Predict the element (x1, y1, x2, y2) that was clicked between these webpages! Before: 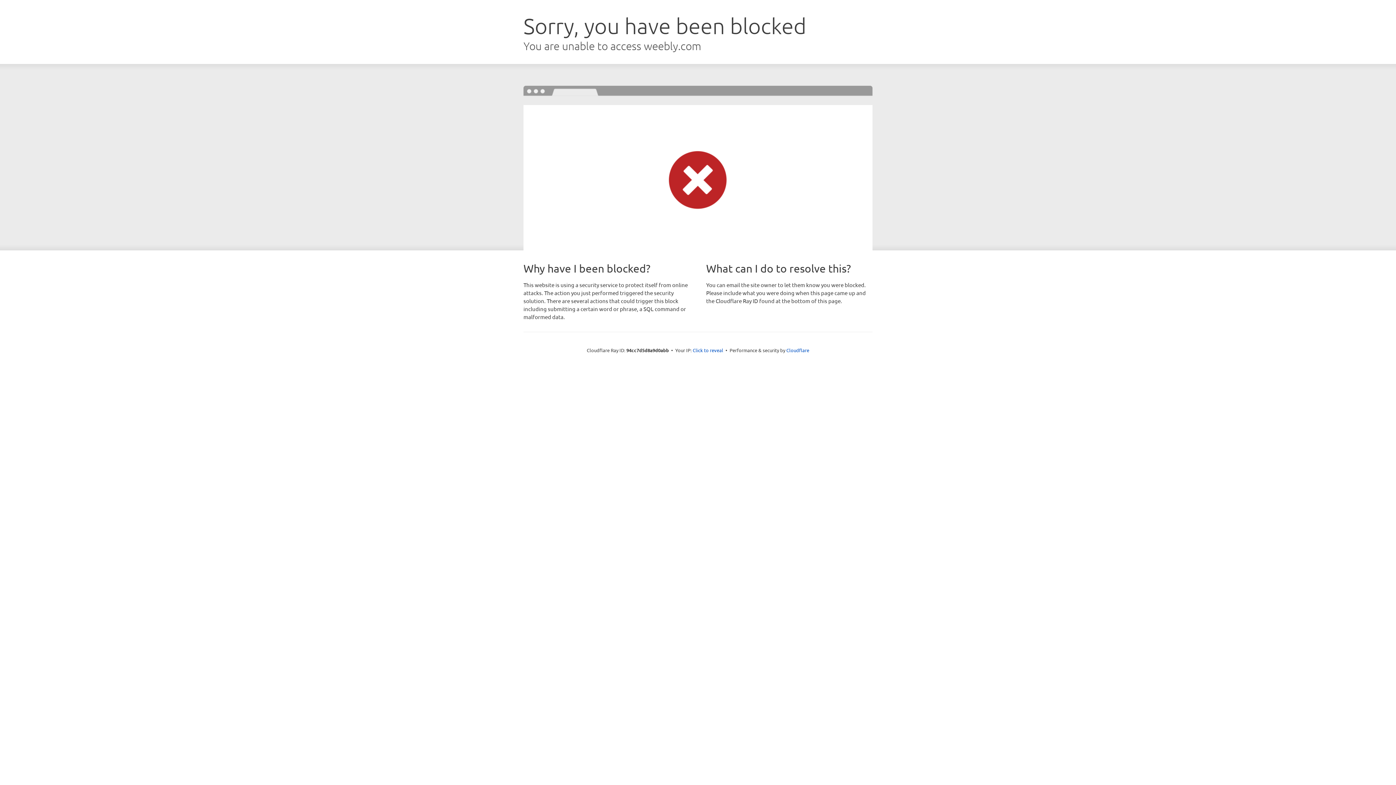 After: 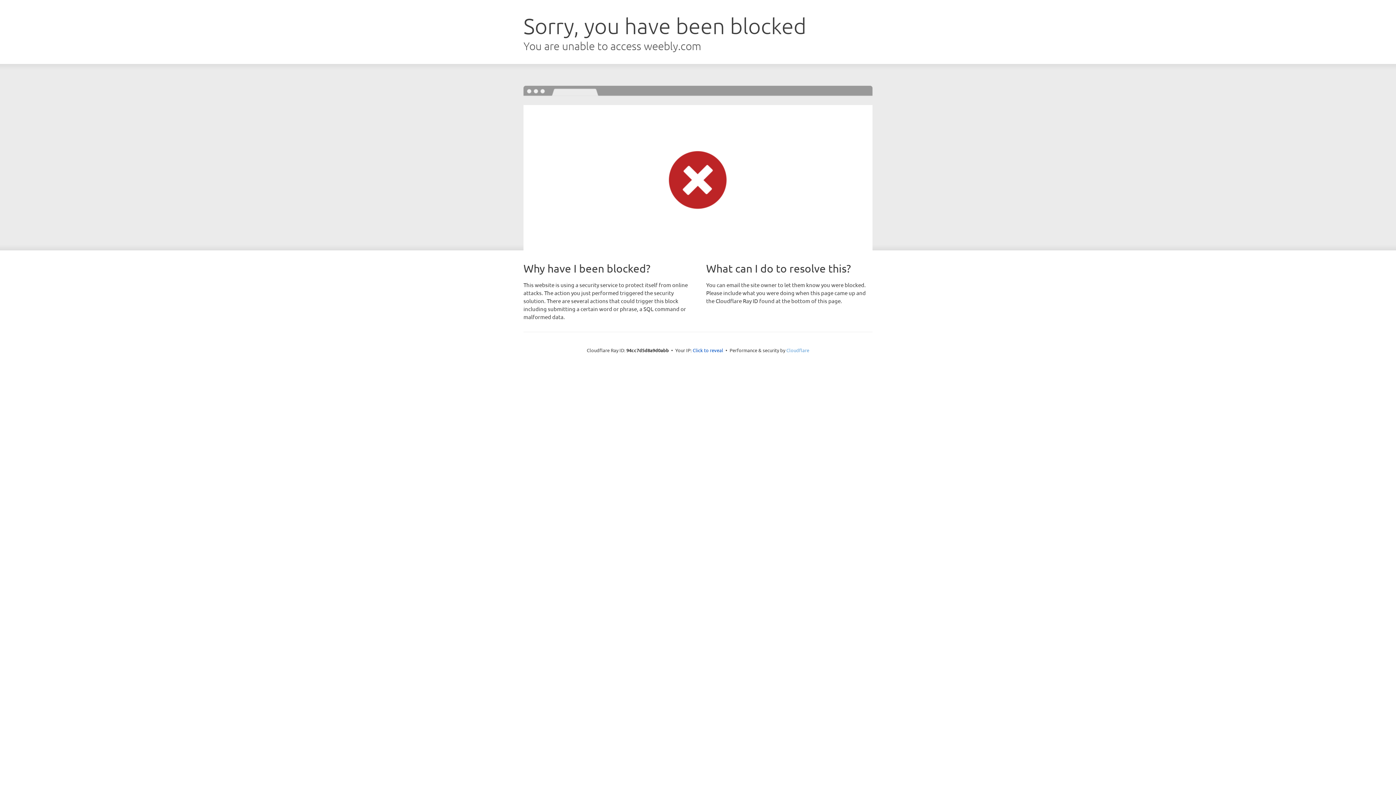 Action: label: Cloudflare bbox: (786, 347, 809, 353)